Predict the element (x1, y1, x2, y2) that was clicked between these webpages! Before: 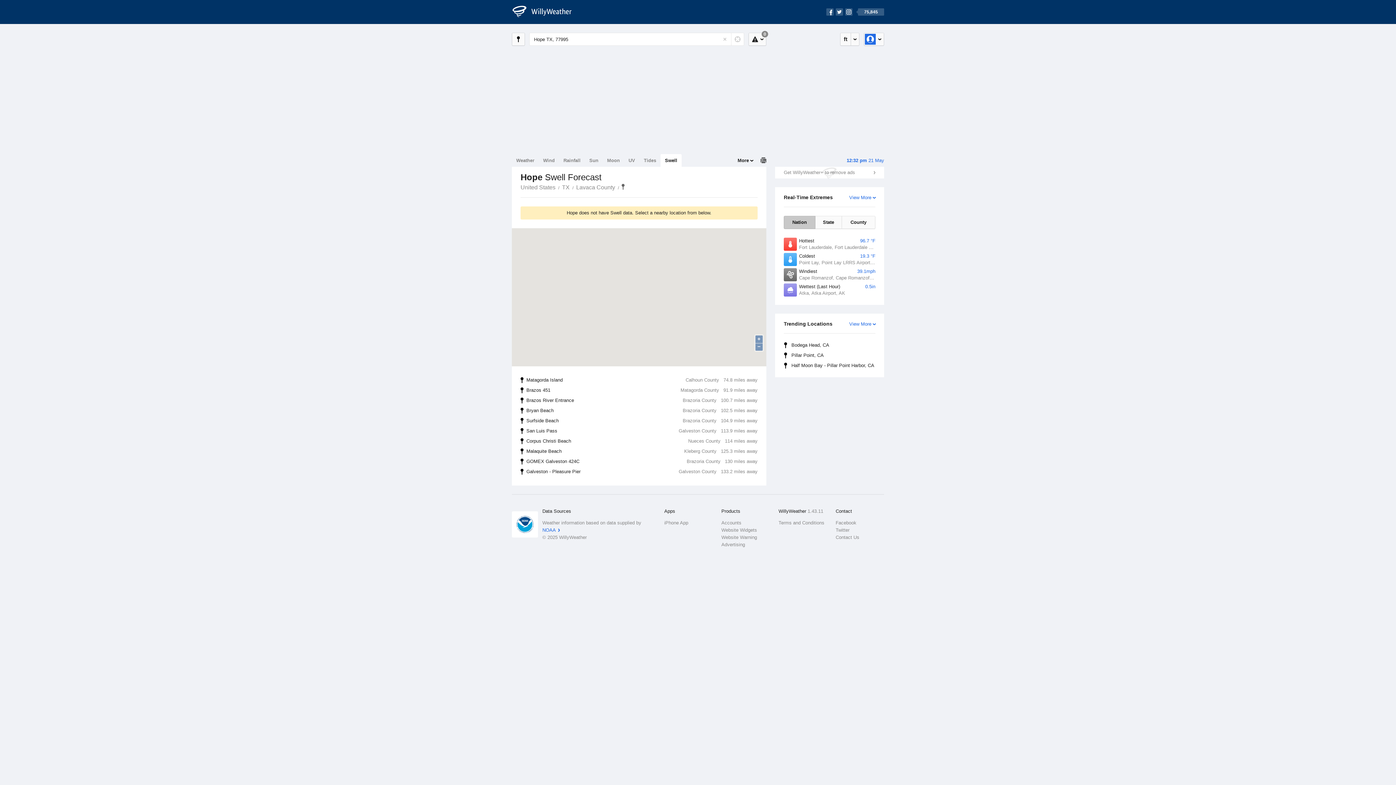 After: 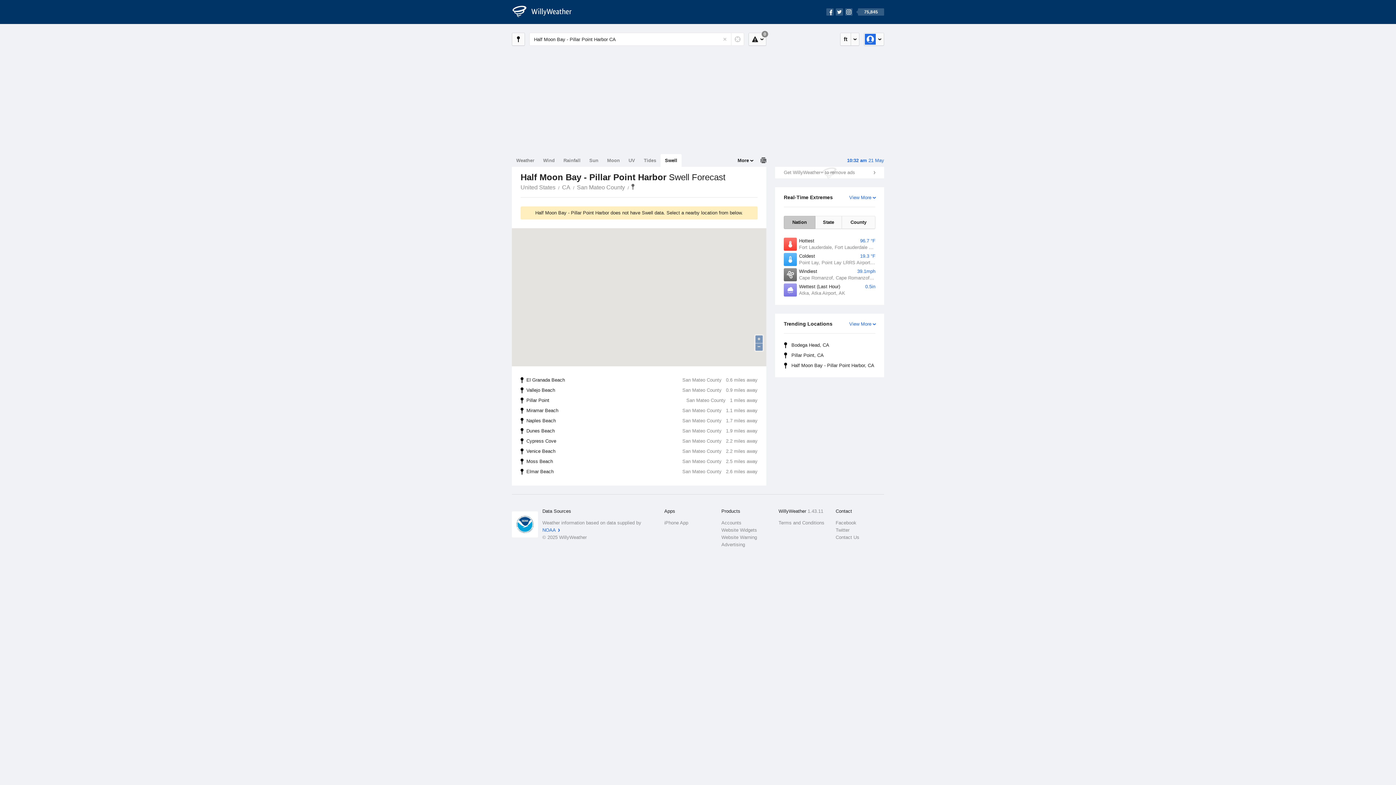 Action: bbox: (784, 360, 877, 370) label: Half Moon Bay - Pillar Point Harbor, CA